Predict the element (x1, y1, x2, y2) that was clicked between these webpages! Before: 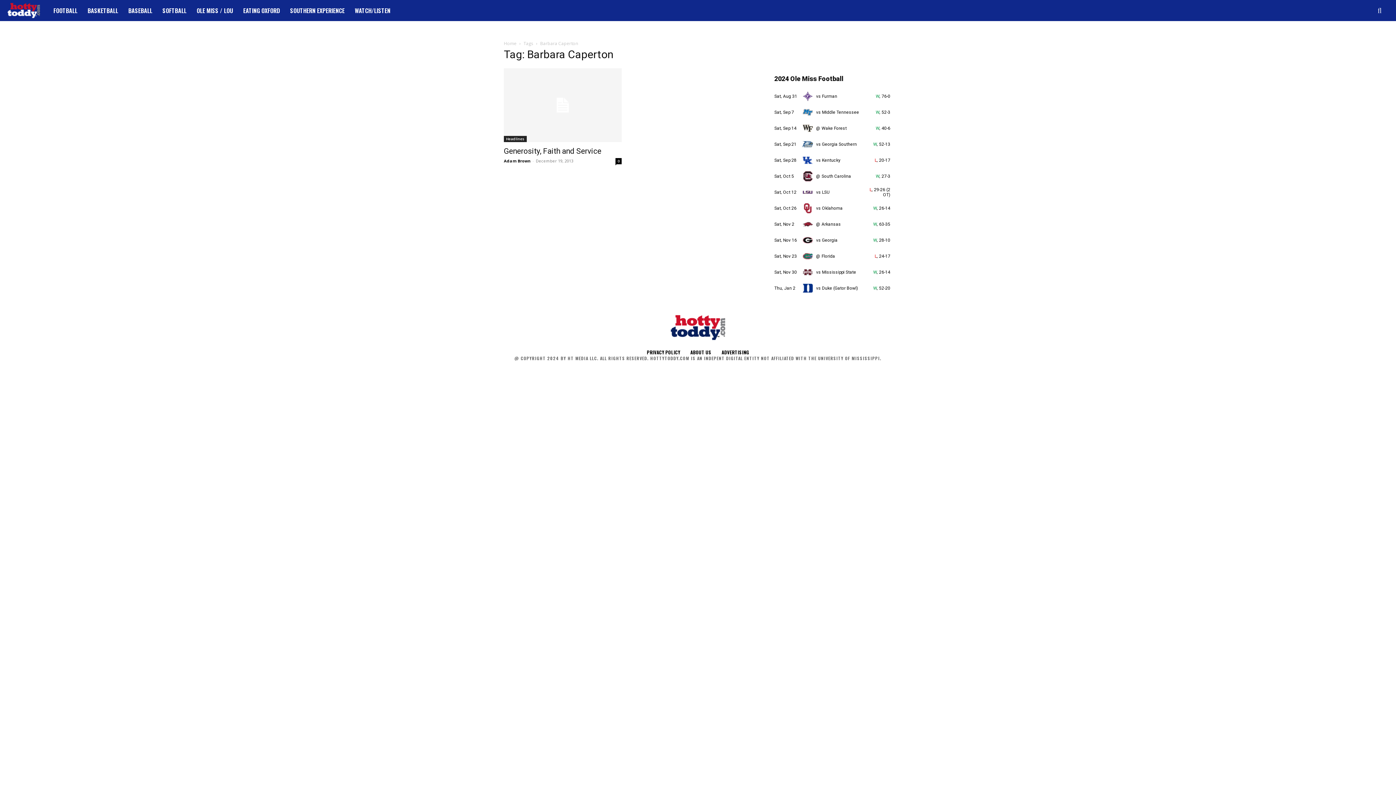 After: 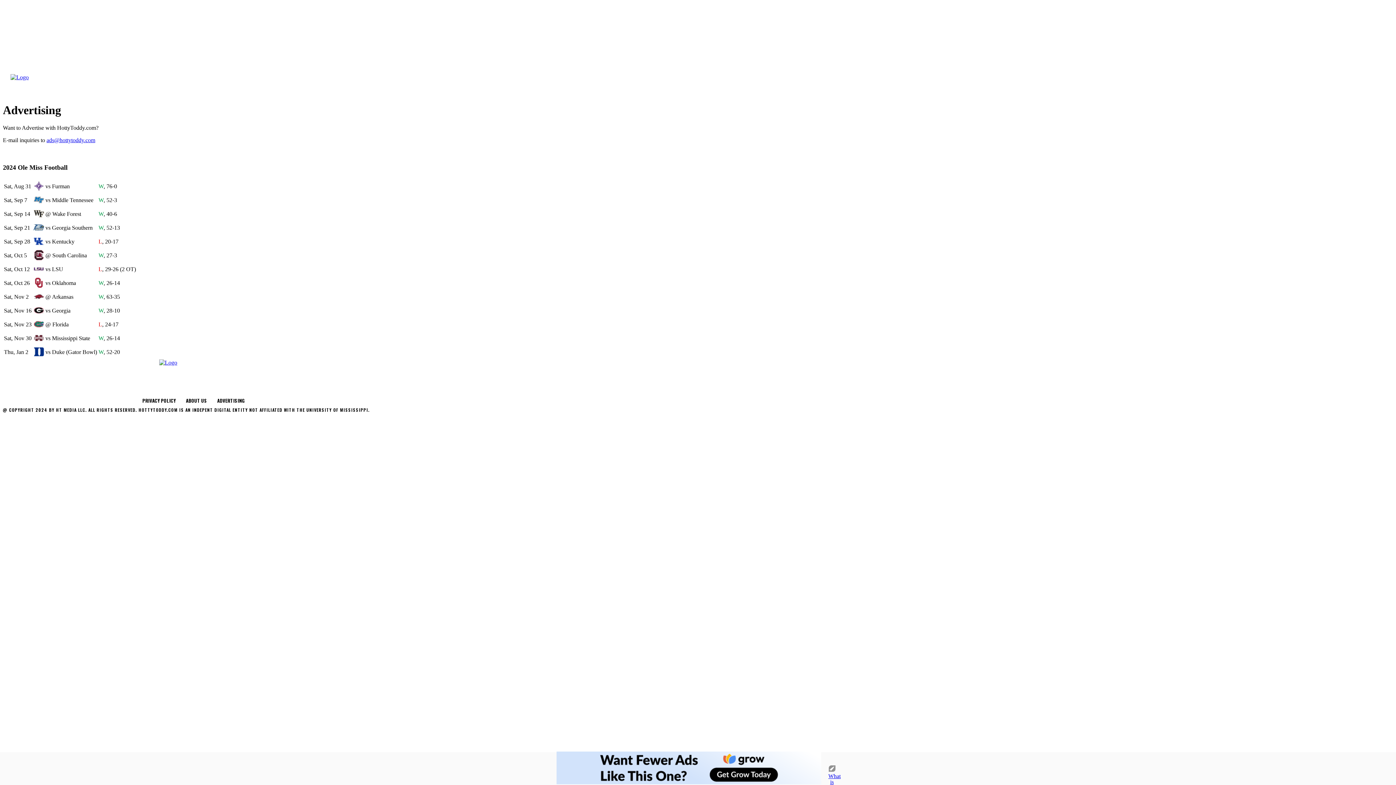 Action: bbox: (716, 350, 754, 354) label: ADVERTISING